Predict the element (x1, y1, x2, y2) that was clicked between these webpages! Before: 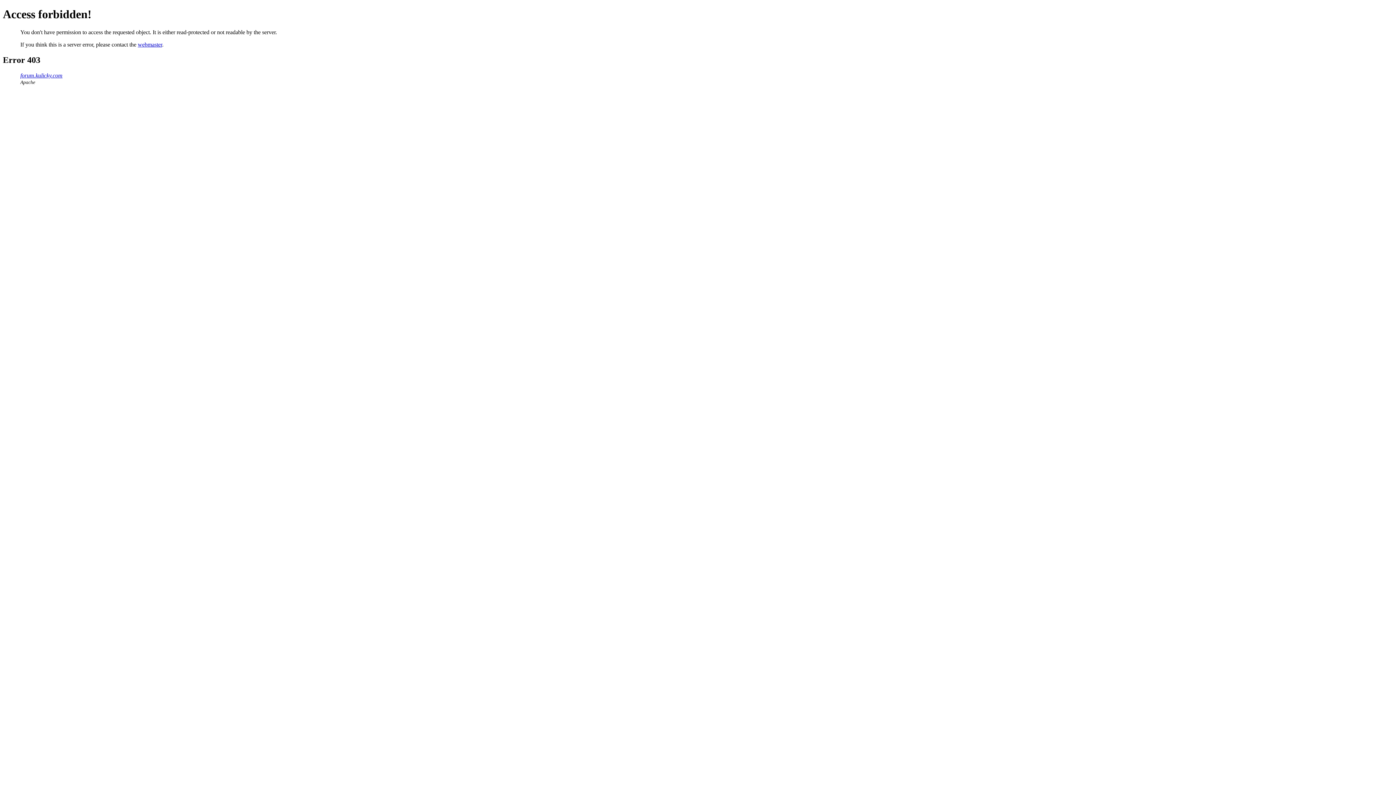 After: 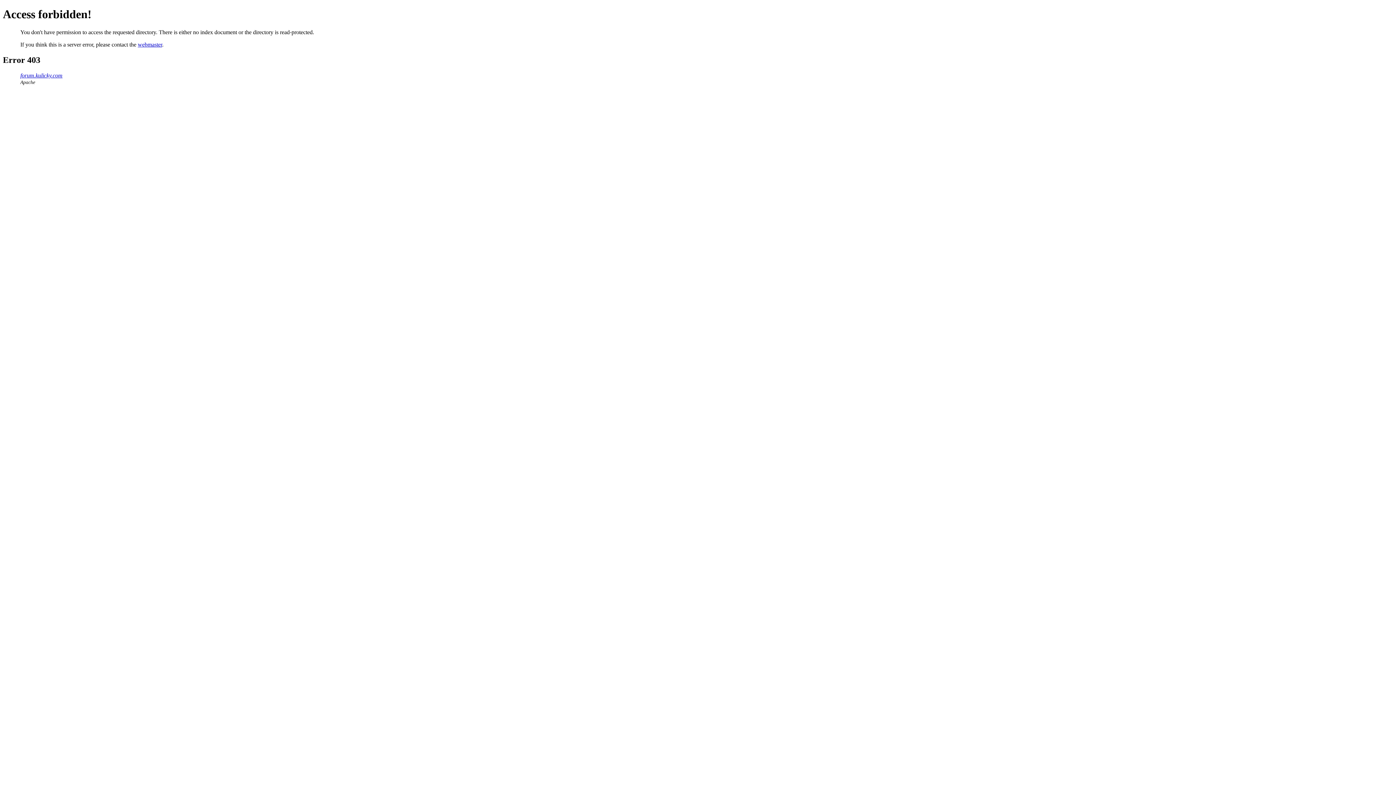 Action: label: forum.kulicky.com bbox: (20, 72, 62, 78)